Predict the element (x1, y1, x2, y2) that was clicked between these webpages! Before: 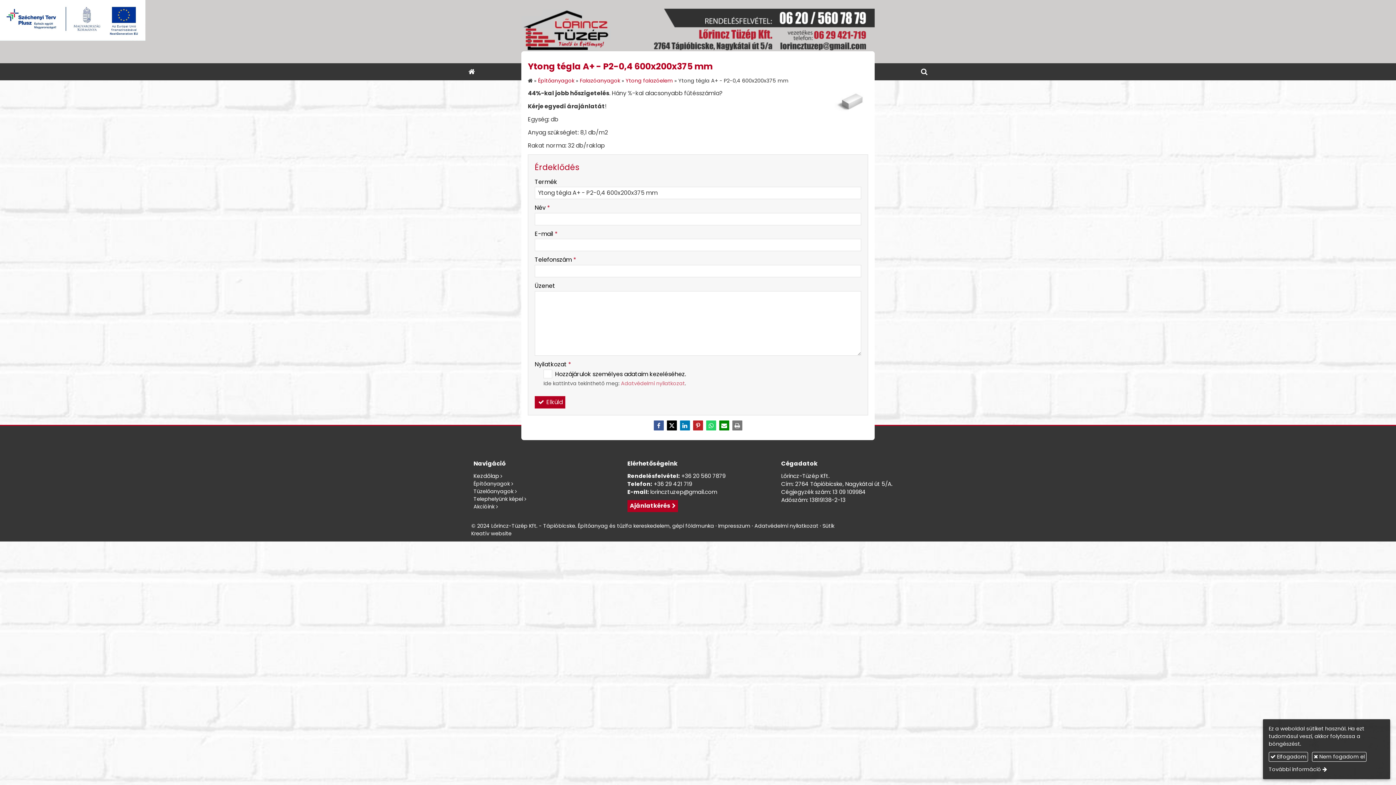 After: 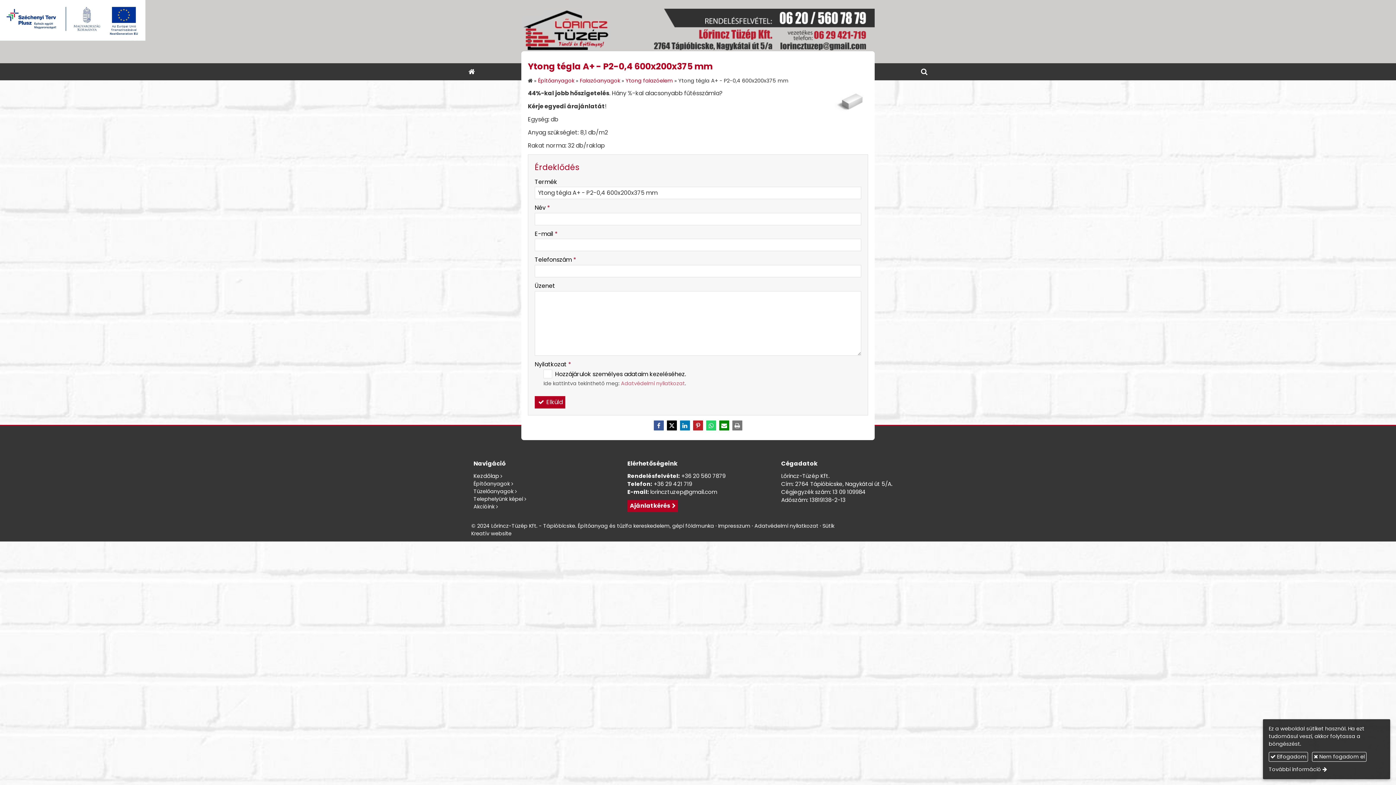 Action: label: WhatsApp bbox: (705, 419, 717, 431)